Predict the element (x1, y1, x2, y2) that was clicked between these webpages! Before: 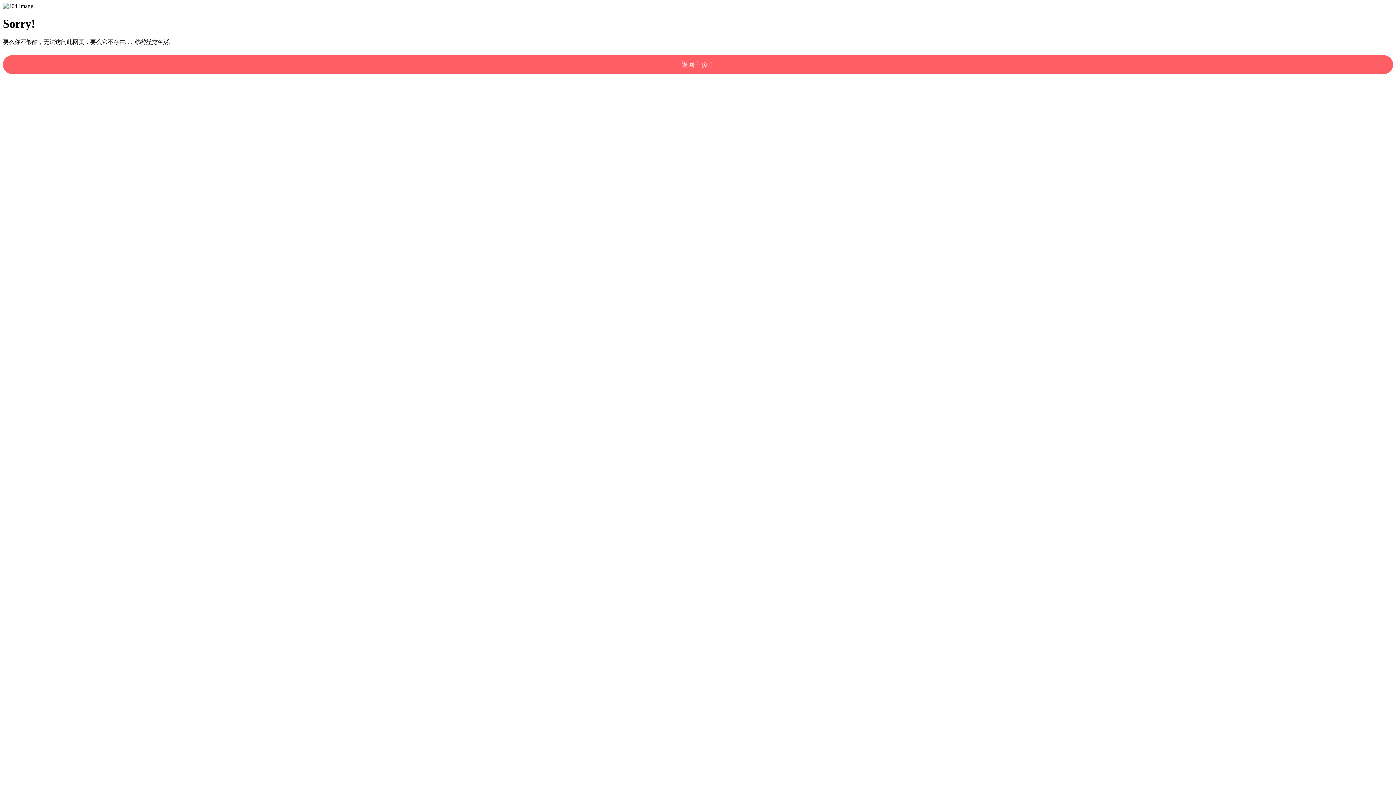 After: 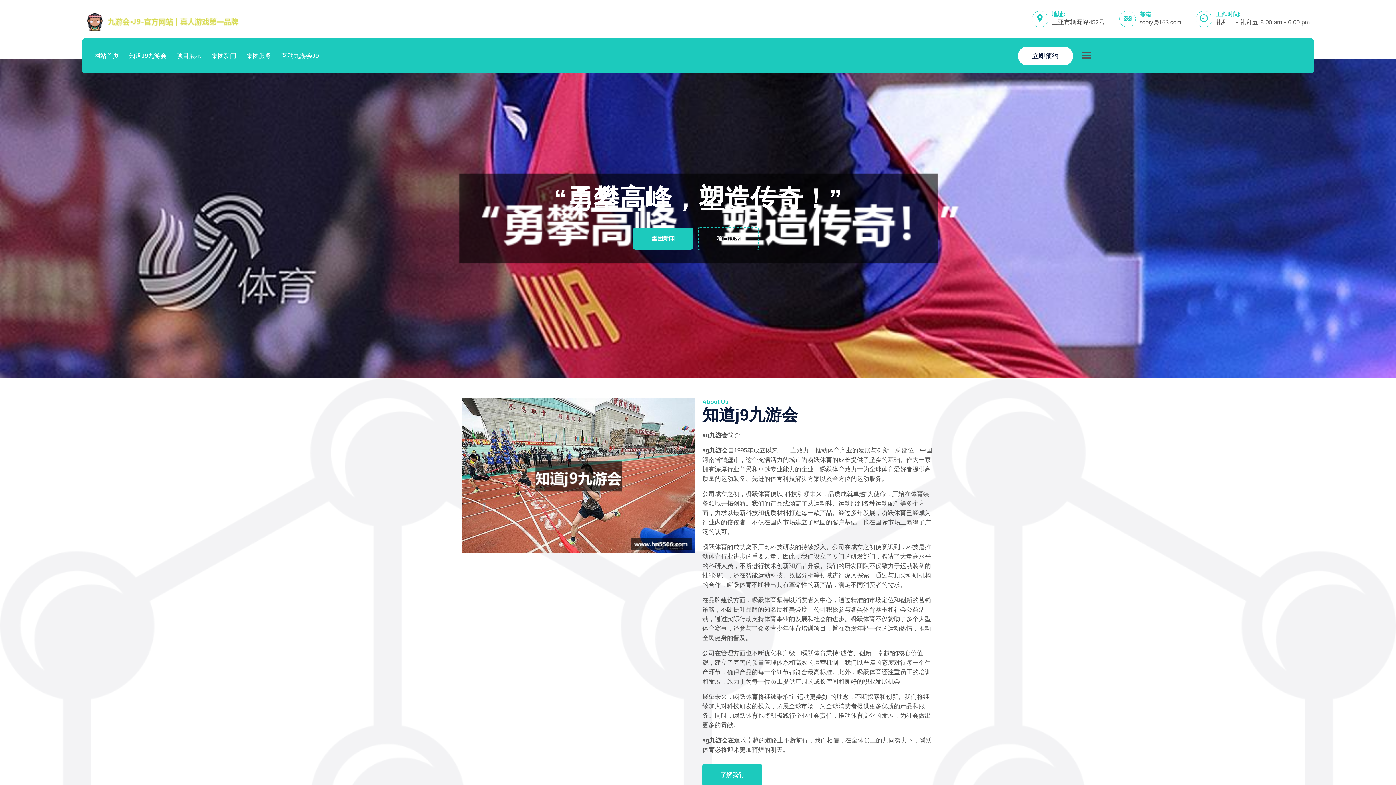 Action: bbox: (2, 55, 1393, 74) label: 返回主页！